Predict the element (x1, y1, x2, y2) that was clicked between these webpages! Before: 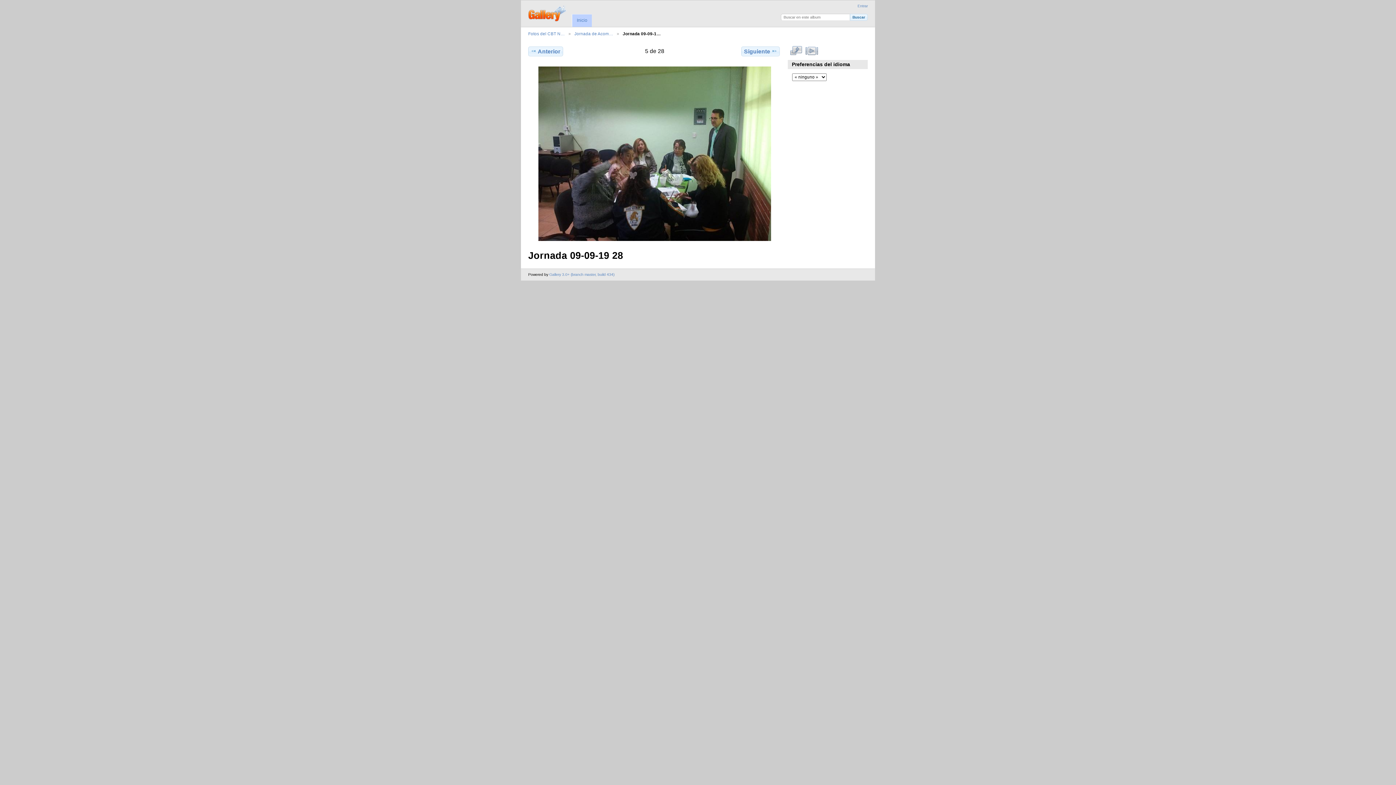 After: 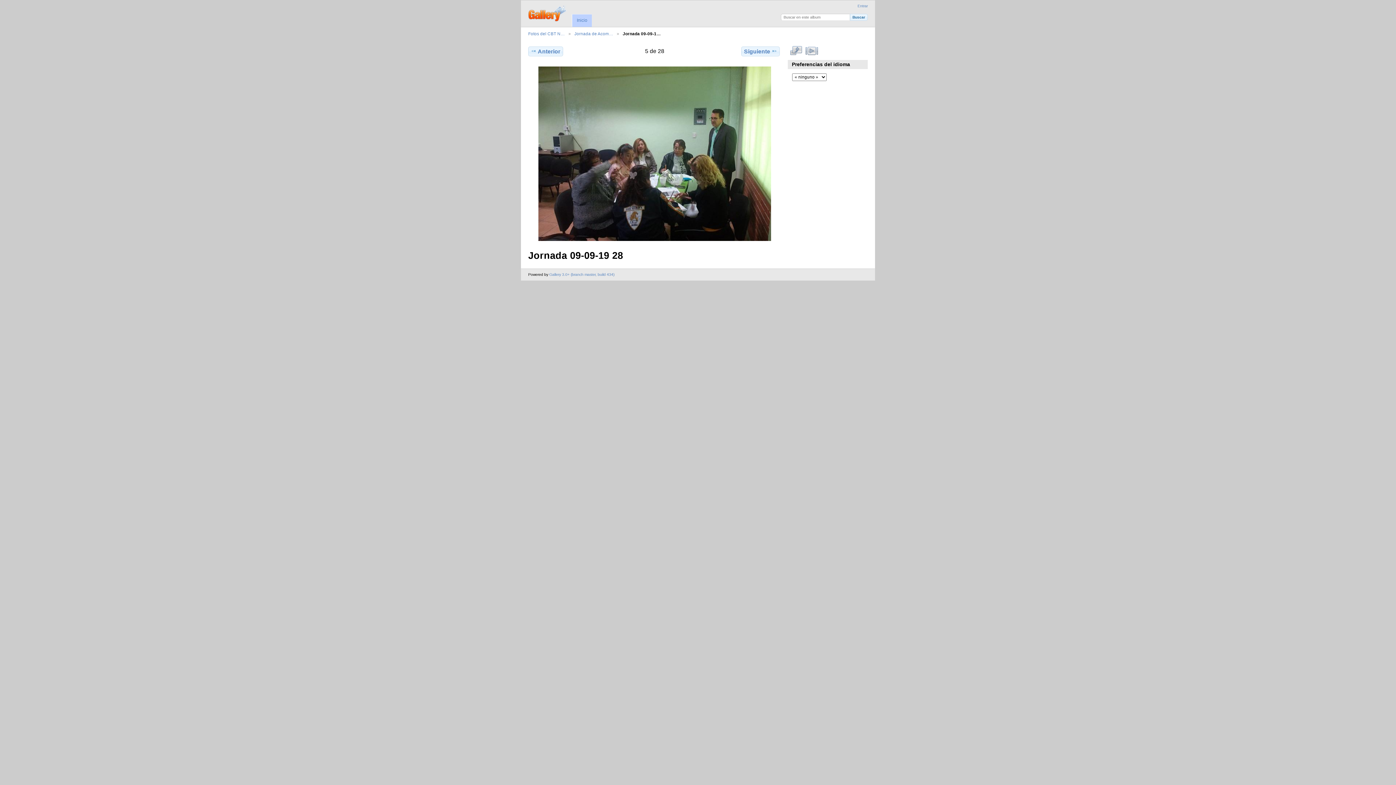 Action: bbox: (803, 45, 819, 55) label: Ver presentación